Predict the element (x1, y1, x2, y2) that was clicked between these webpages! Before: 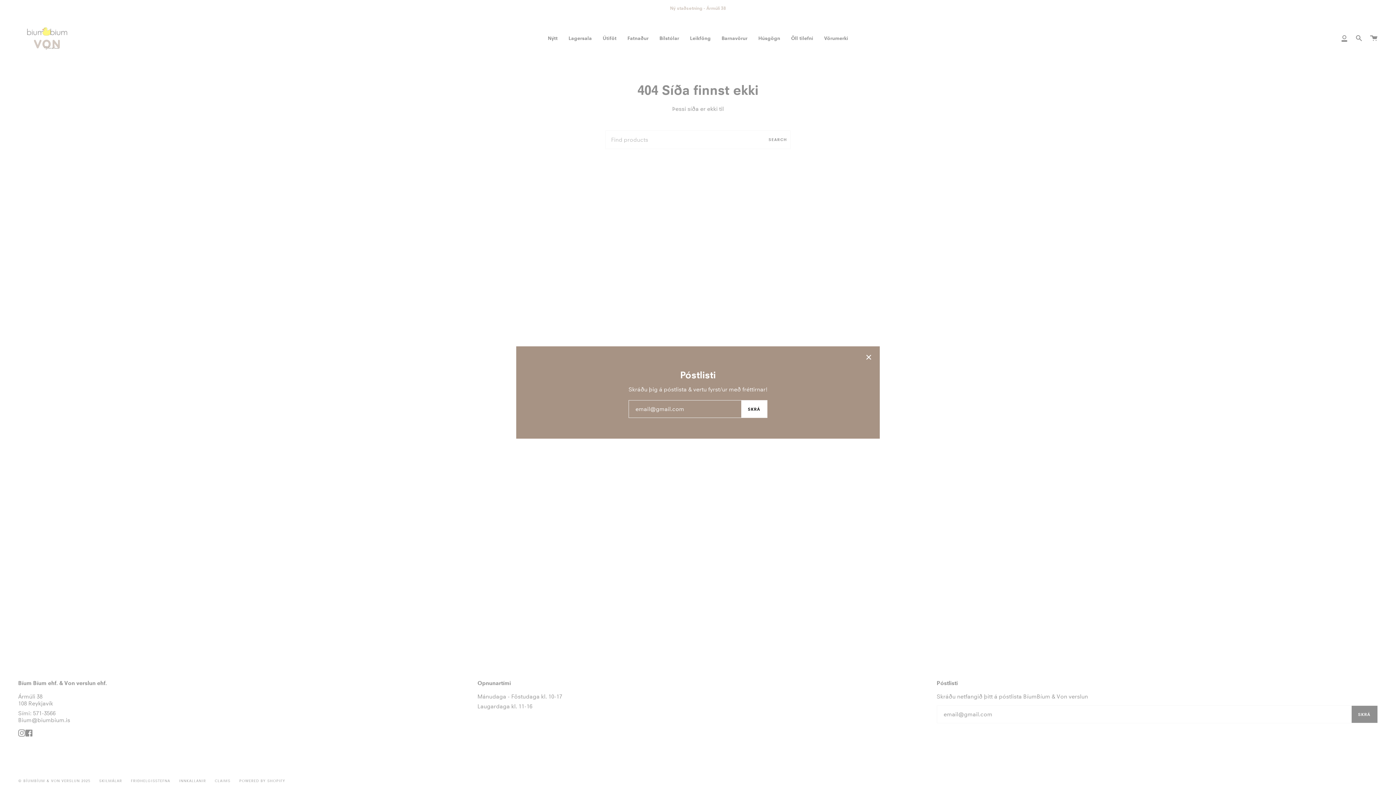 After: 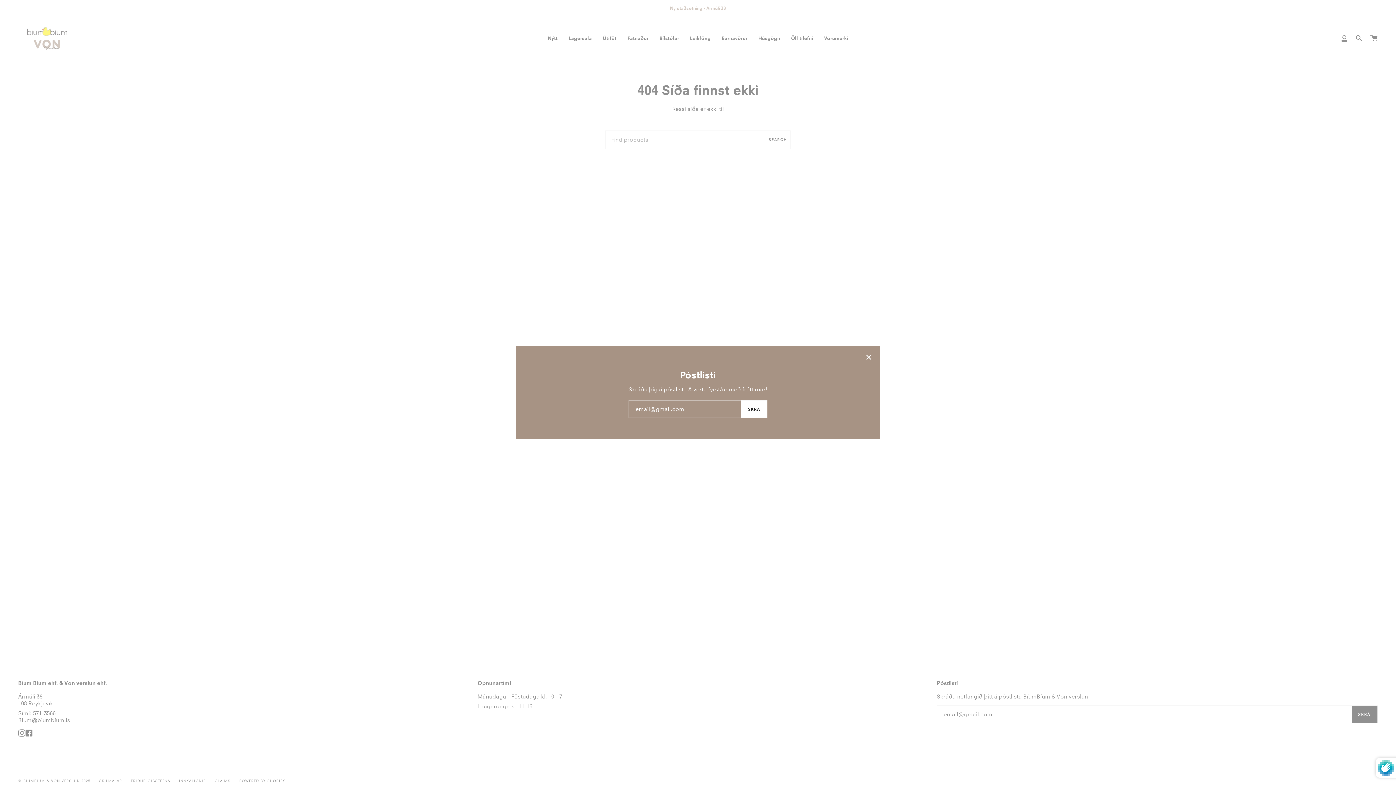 Action: bbox: (741, 400, 767, 417) label: SKRÁ